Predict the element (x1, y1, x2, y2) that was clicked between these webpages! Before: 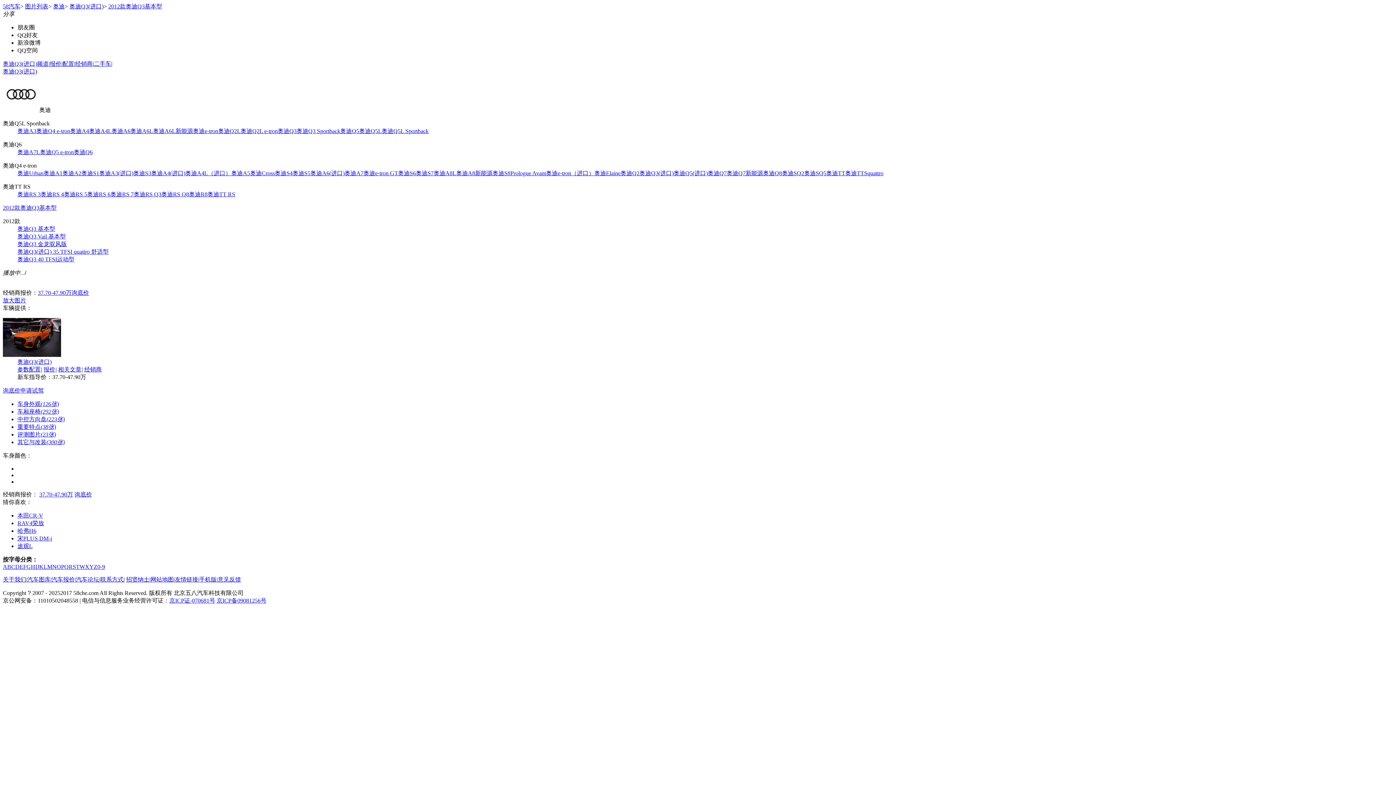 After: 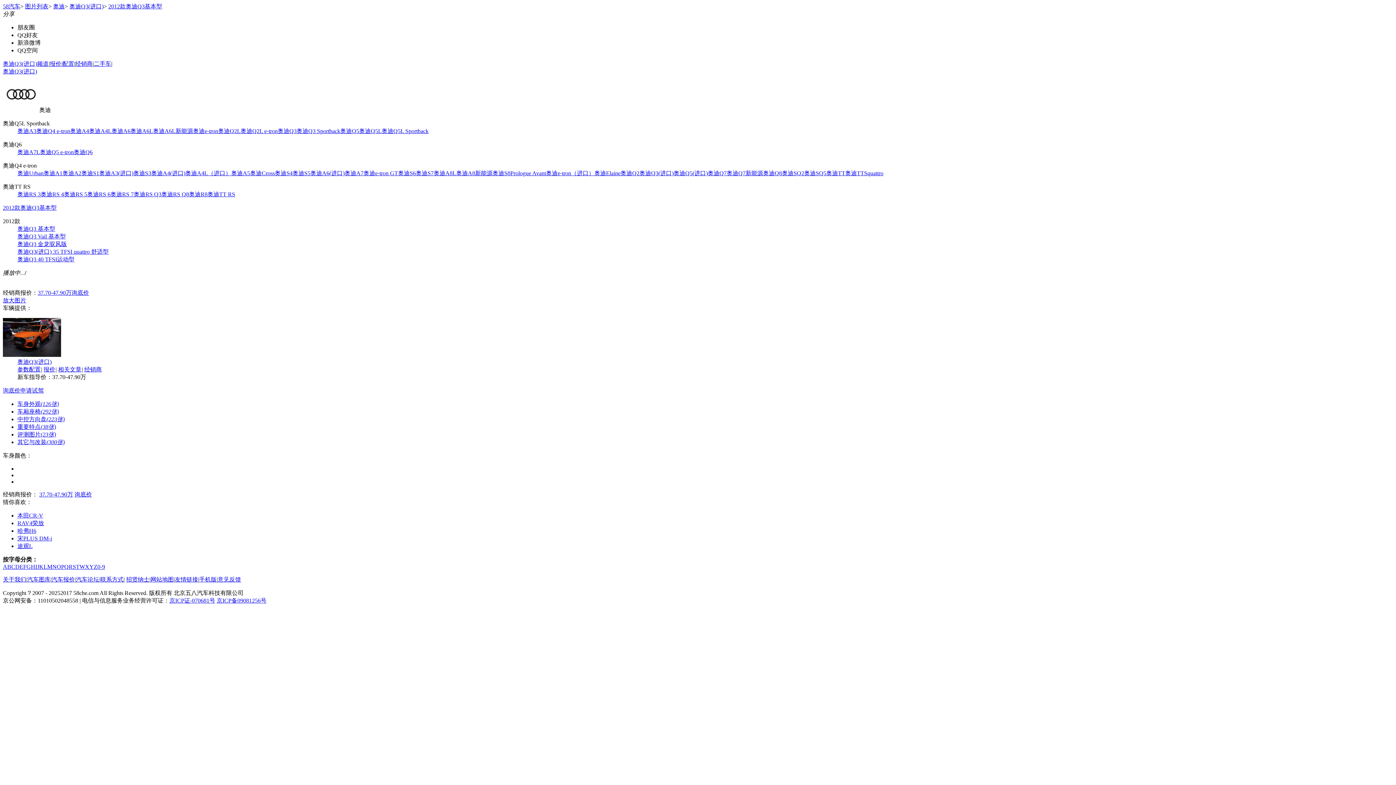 Action: bbox: (62, 60, 74, 66) label: 配置